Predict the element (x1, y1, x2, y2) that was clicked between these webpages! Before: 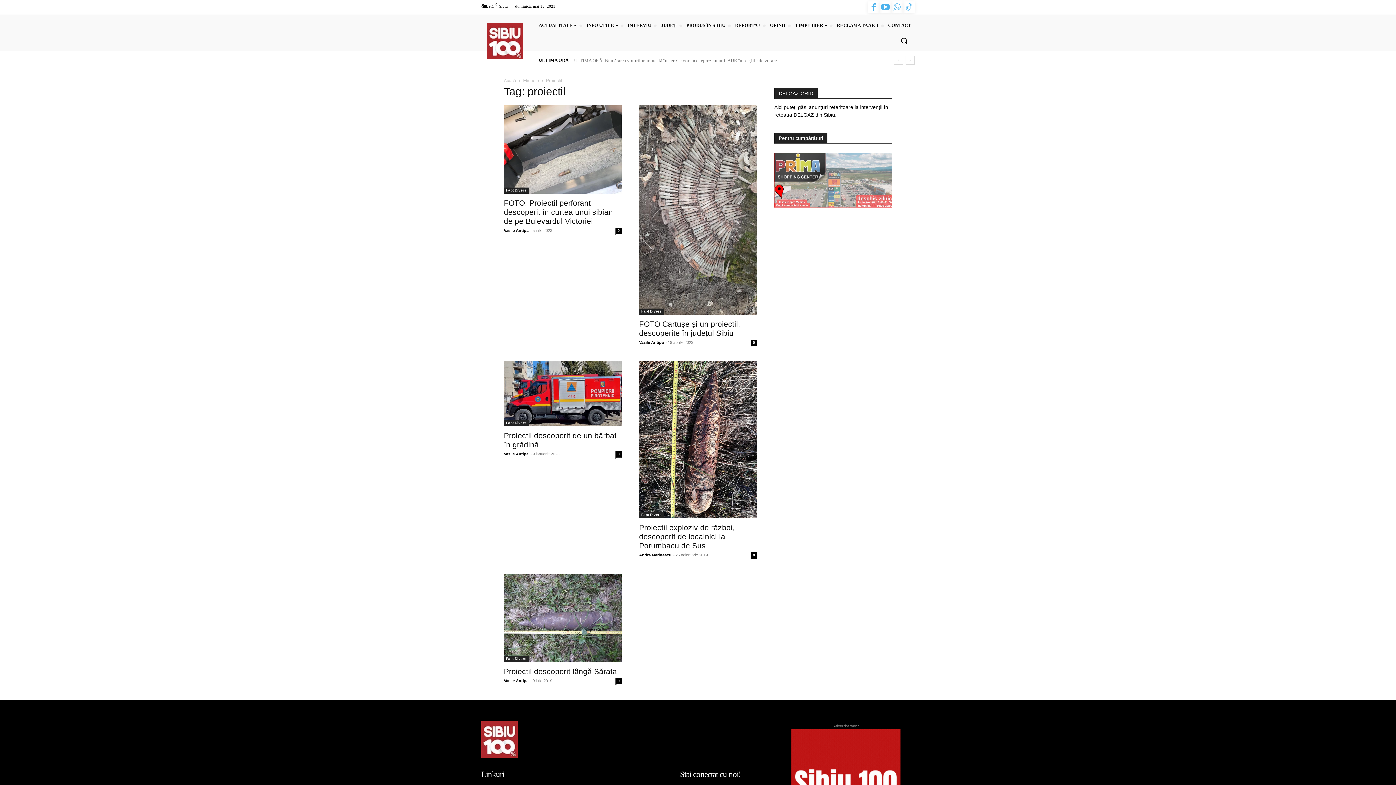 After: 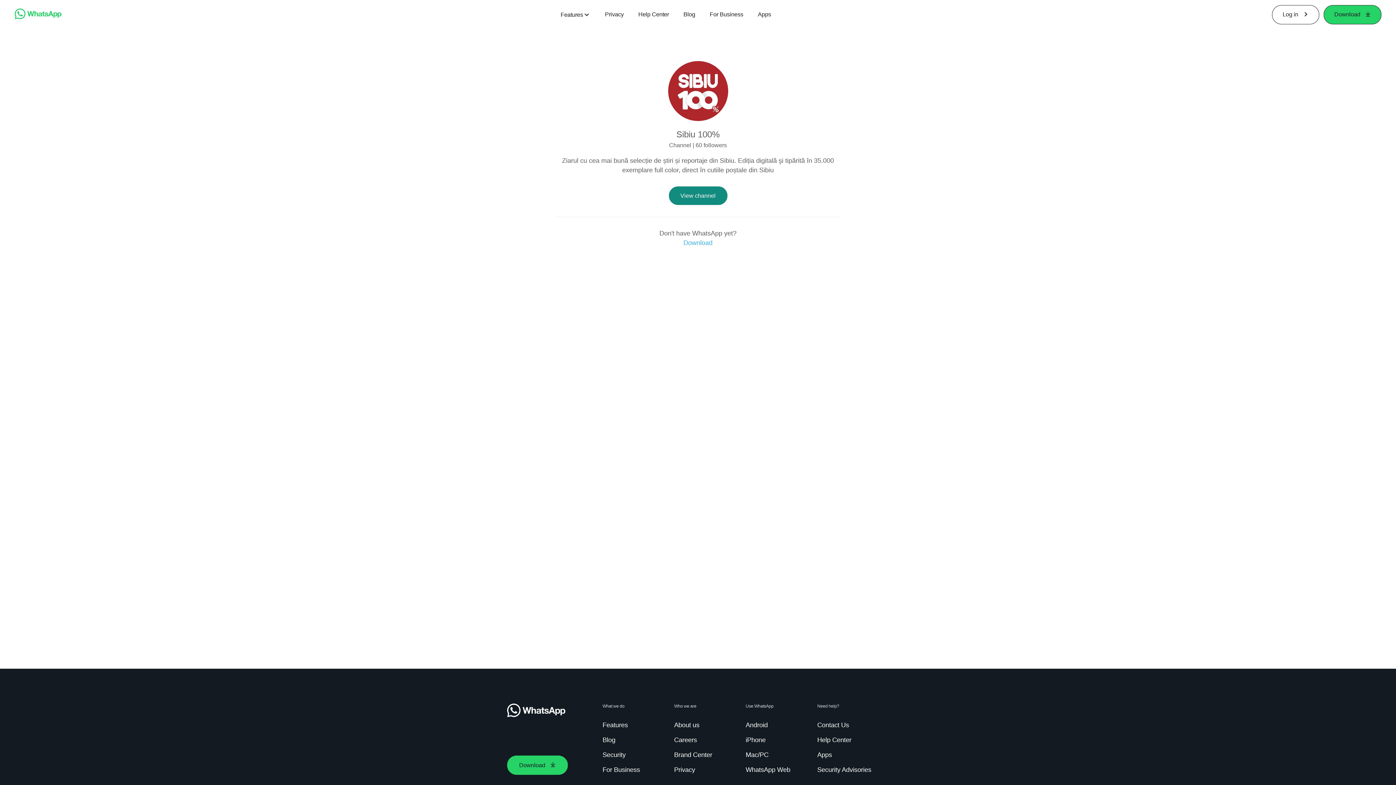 Action: bbox: (891, 1, 903, 13)